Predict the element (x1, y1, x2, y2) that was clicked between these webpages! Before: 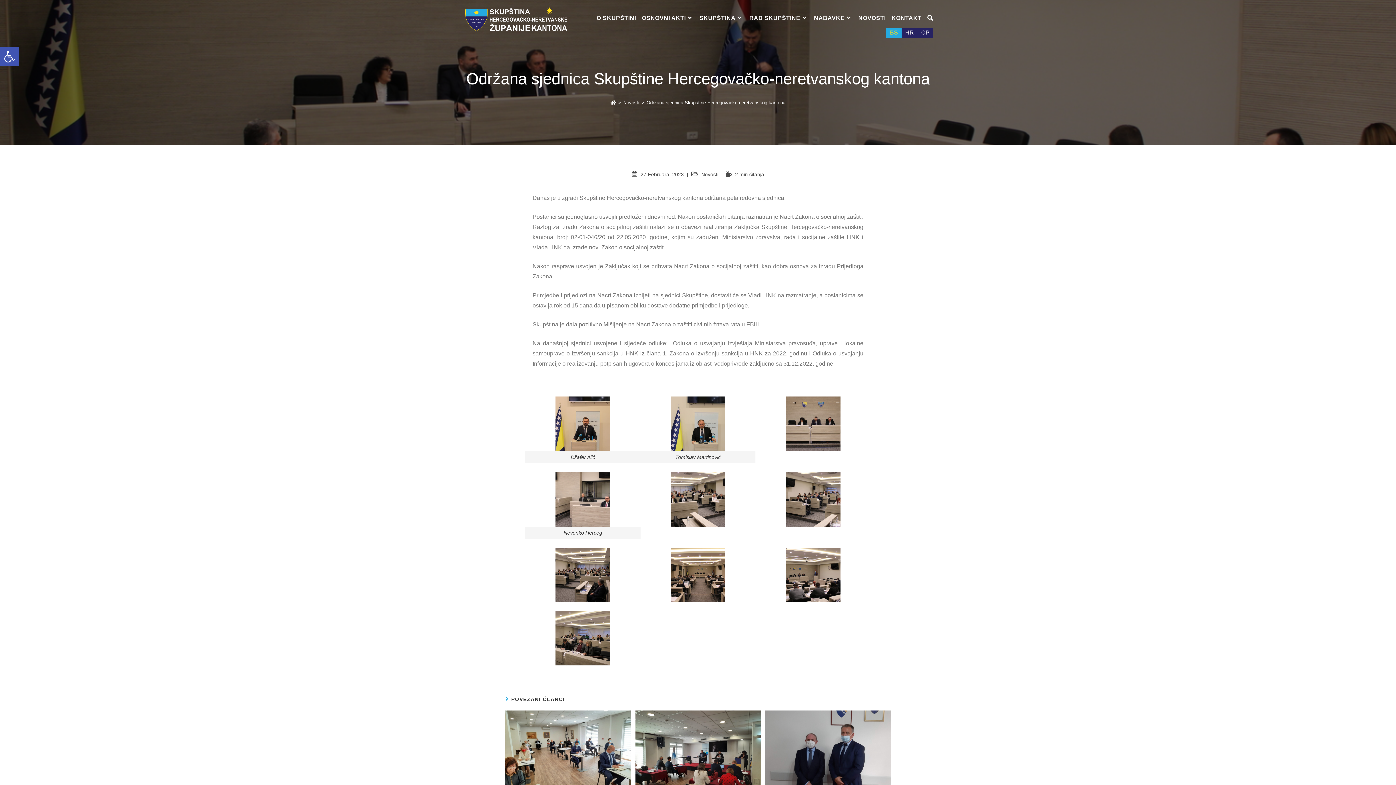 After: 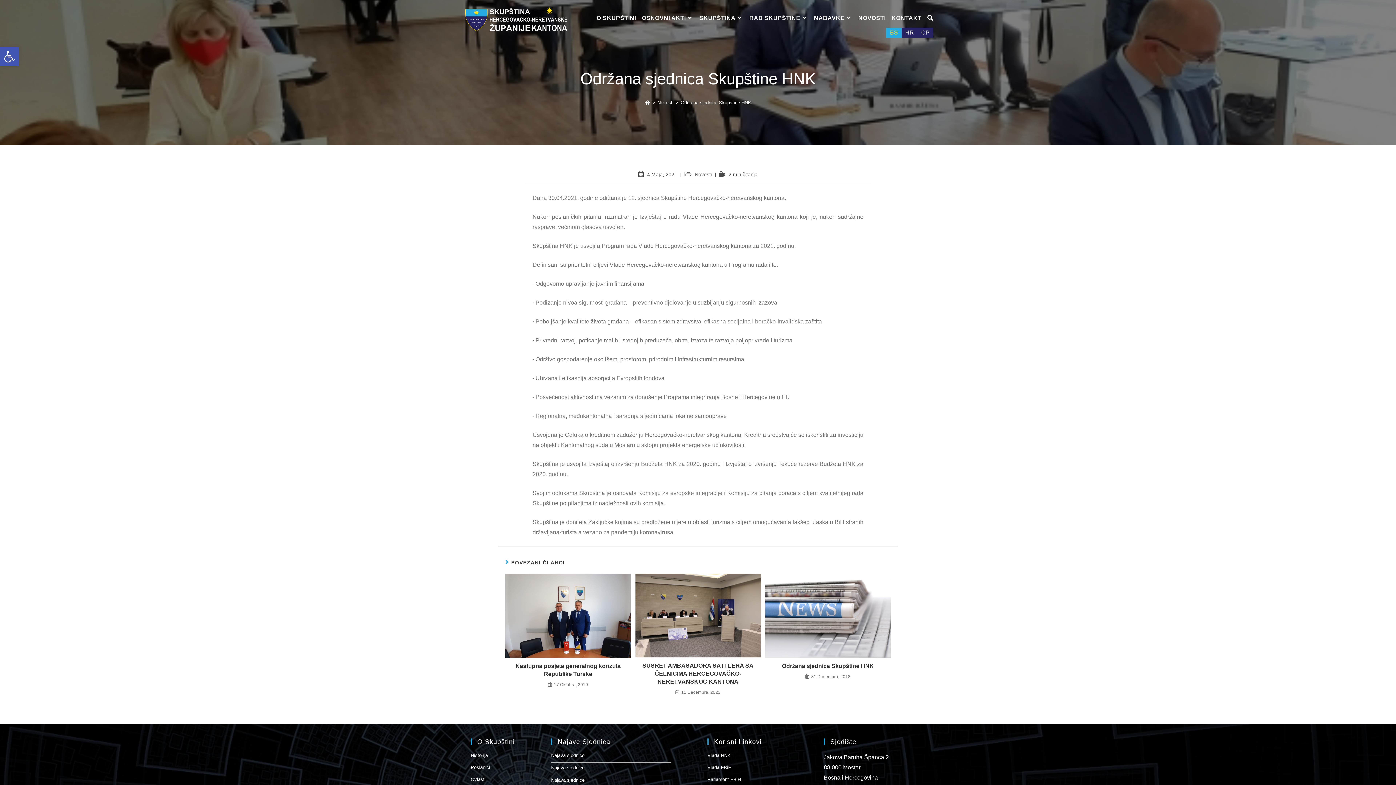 Action: bbox: (505, 710, 630, 794)